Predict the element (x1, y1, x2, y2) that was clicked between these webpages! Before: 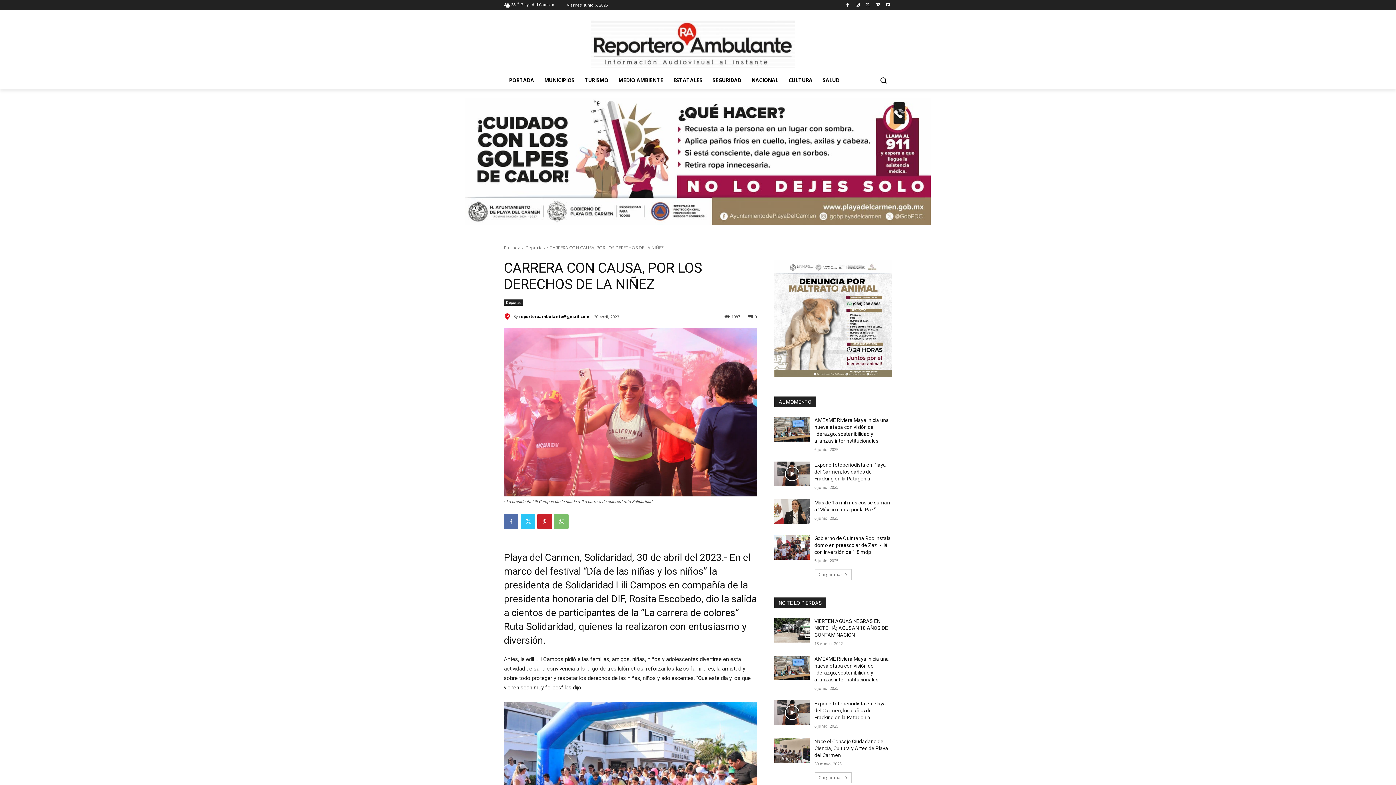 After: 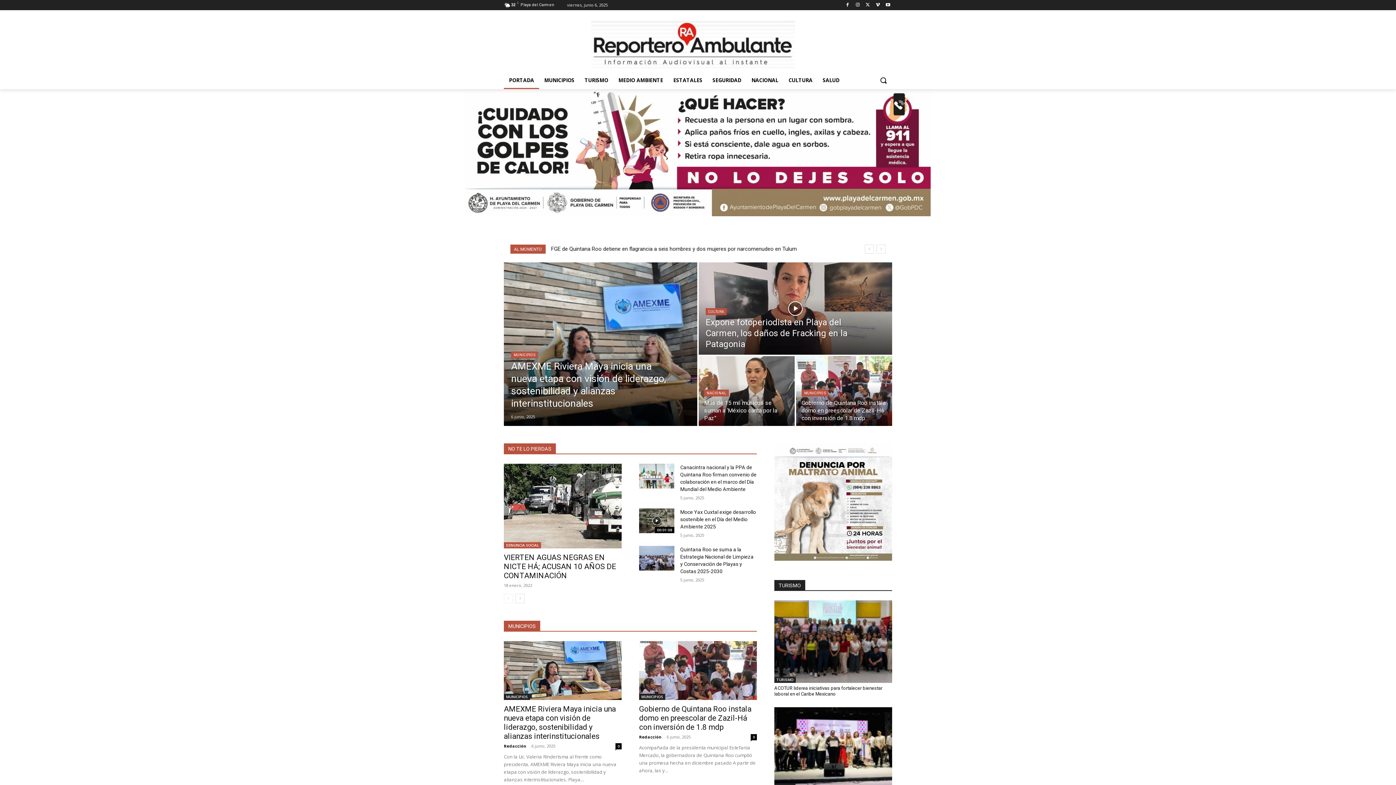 Action: bbox: (504, 244, 520, 250) label: Portada